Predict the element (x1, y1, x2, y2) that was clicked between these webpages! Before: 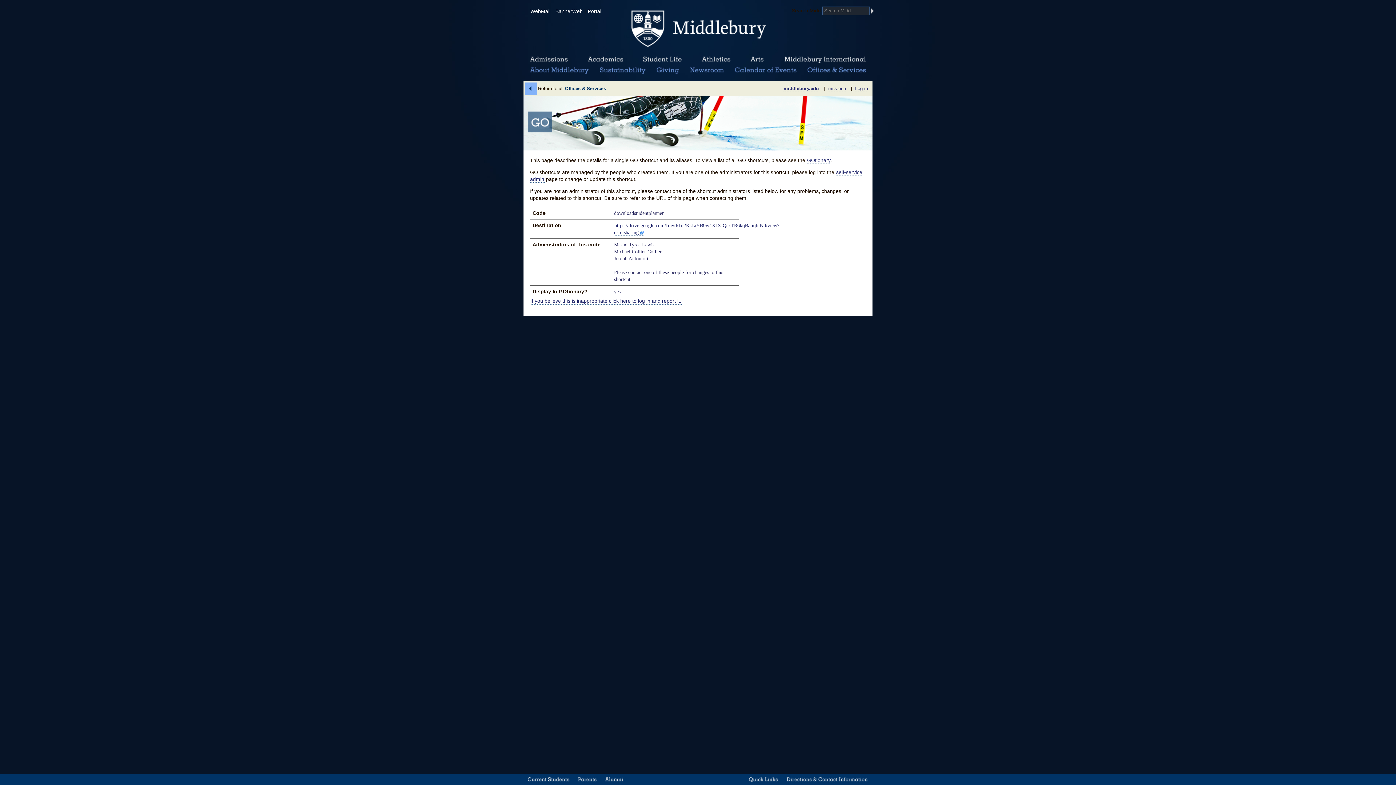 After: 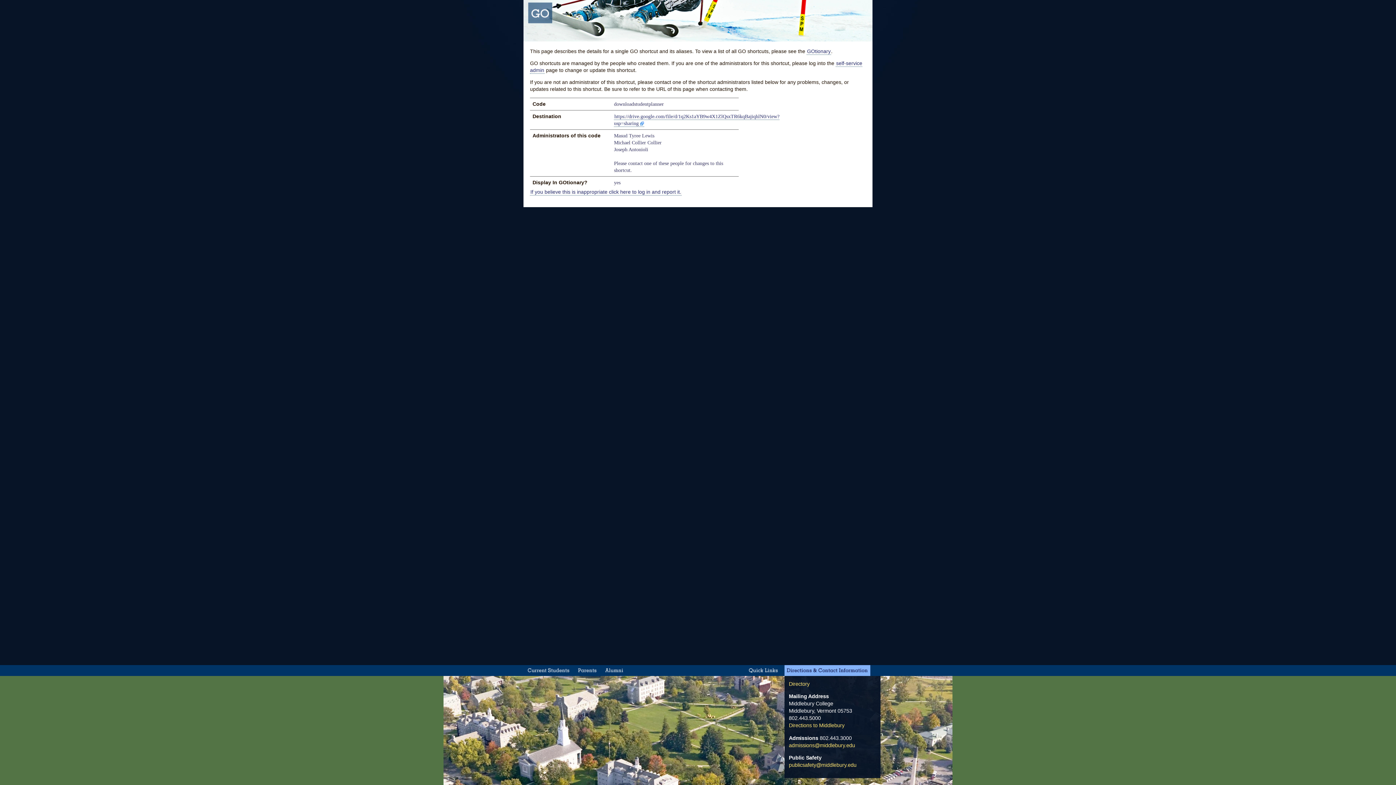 Action: label: Directions & Contact Information bbox: (784, 774, 870, 785)